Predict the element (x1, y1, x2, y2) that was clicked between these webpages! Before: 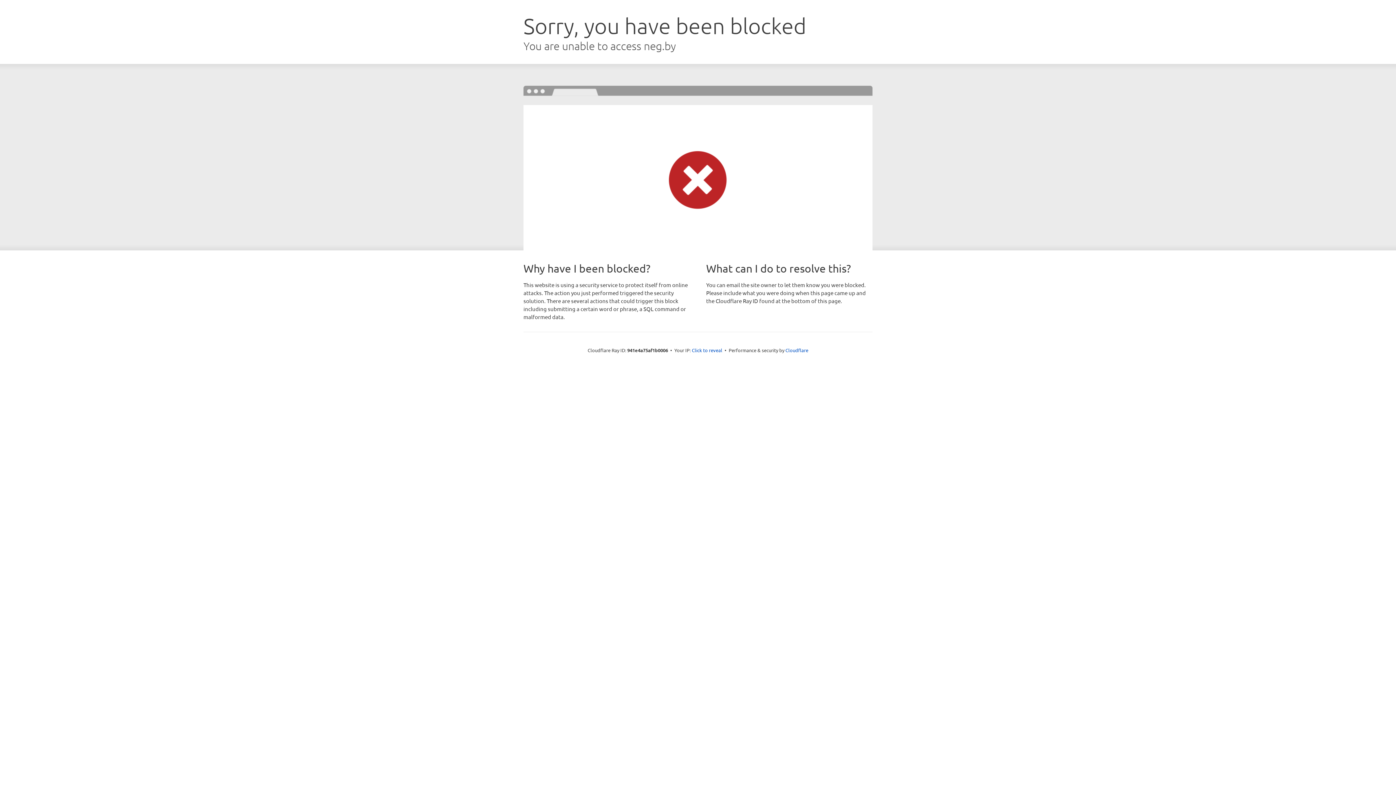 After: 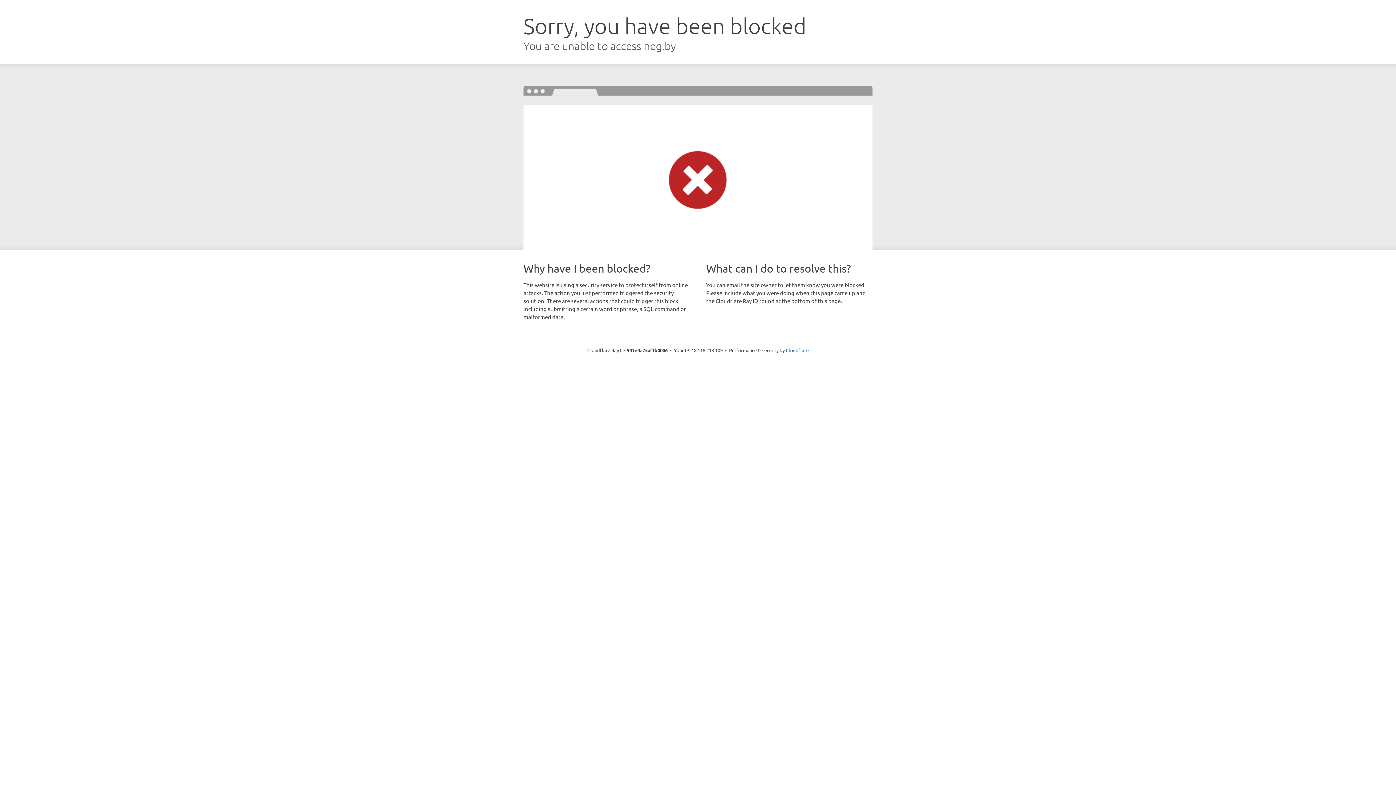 Action: bbox: (692, 346, 722, 353) label: Click to reveal